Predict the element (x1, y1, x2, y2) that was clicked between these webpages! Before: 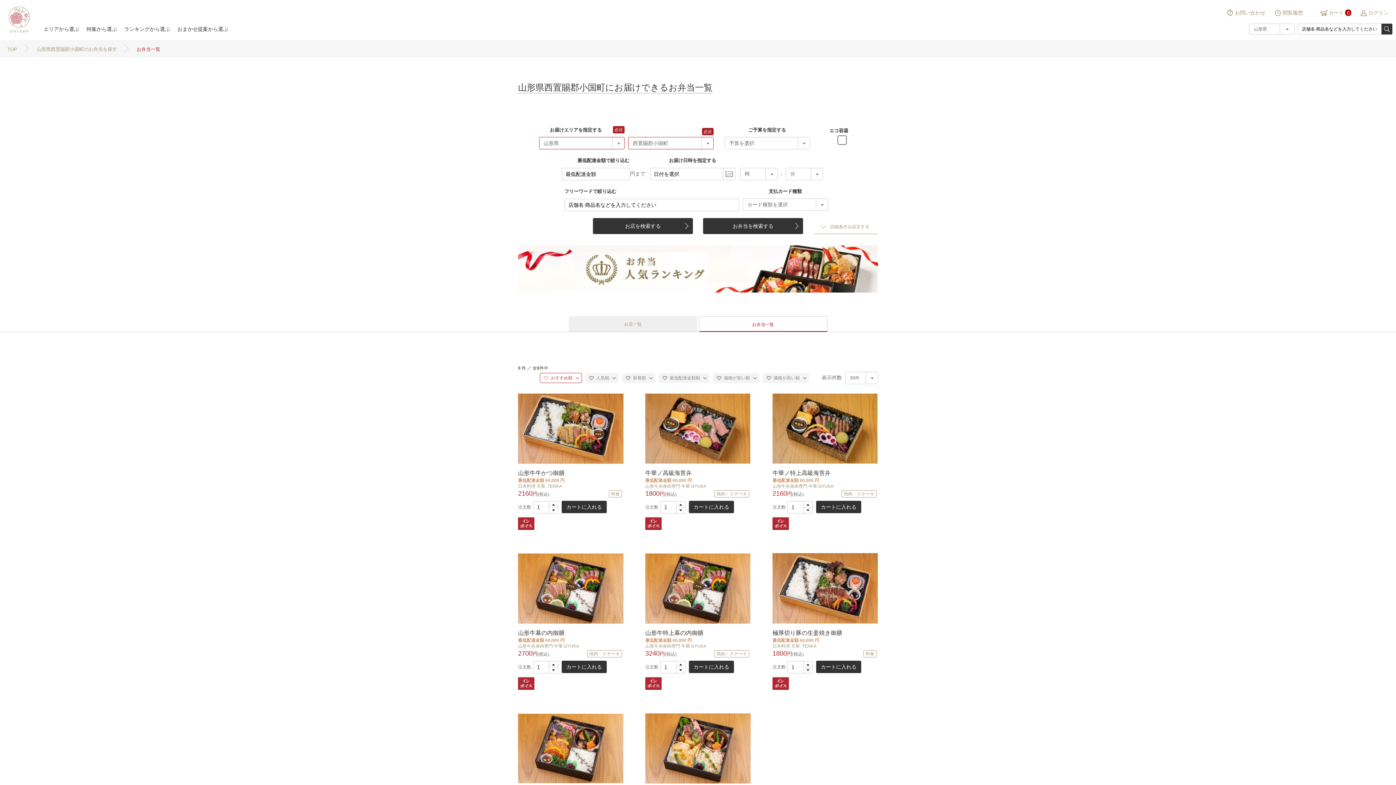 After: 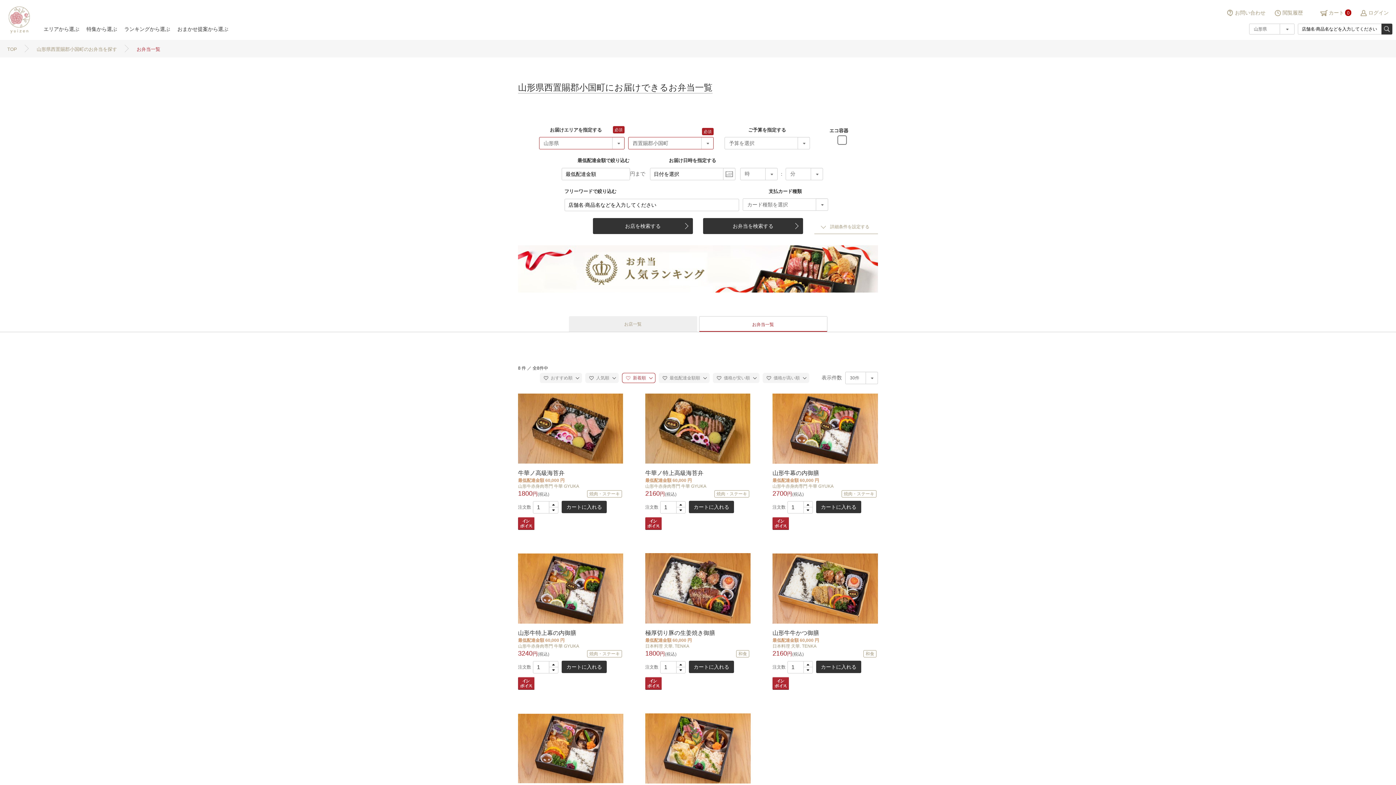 Action: label:  新着順  bbox: (622, 374, 658, 380)